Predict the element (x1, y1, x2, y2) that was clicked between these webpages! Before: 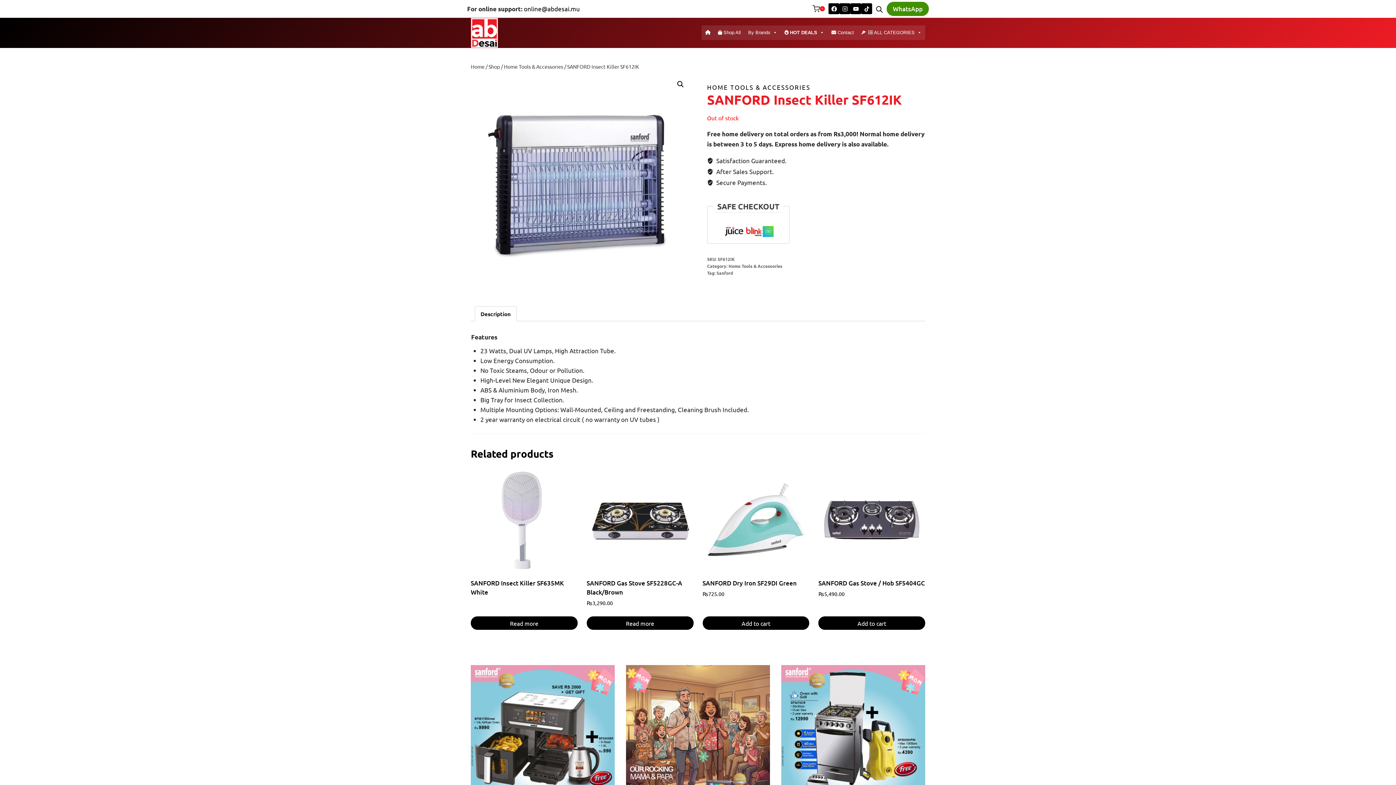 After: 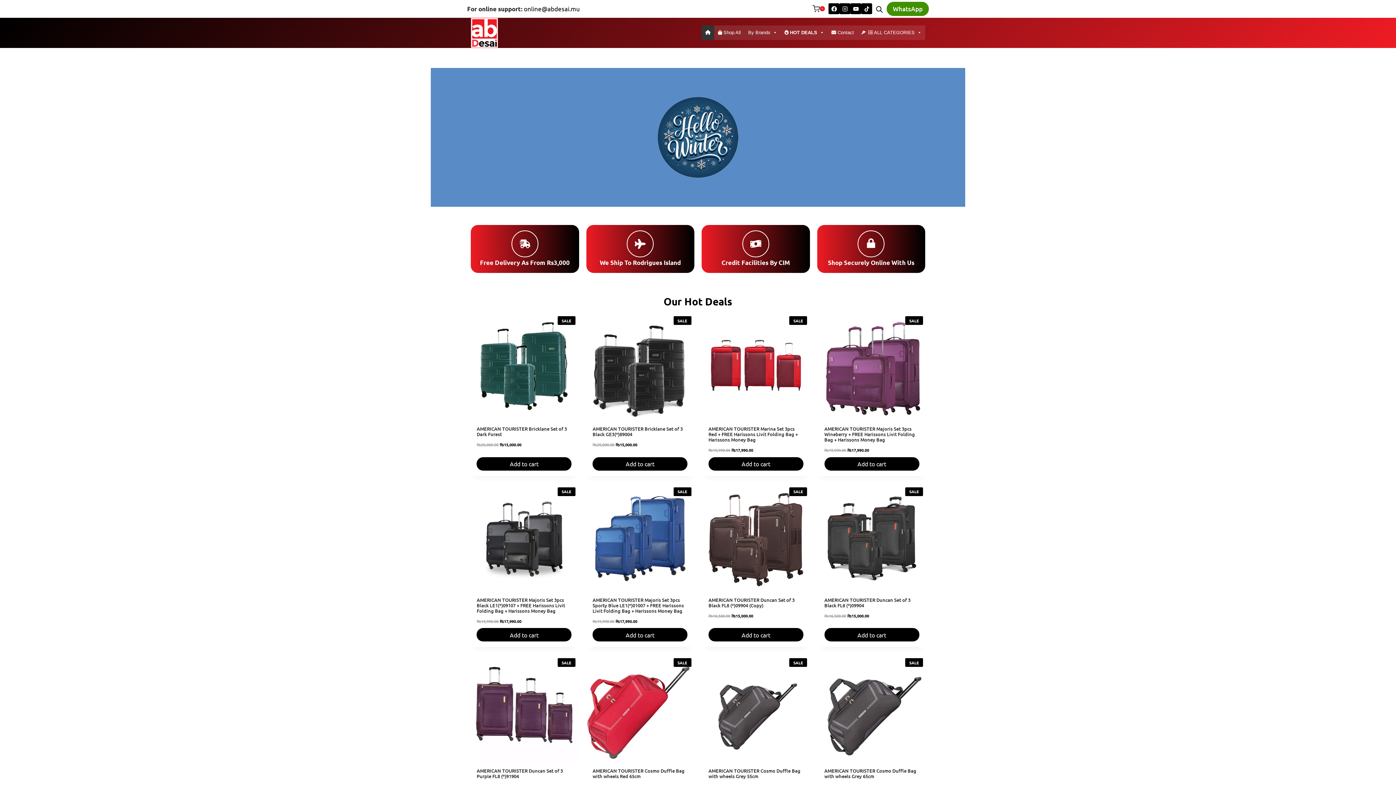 Action: bbox: (470, 63, 484, 69) label: Home